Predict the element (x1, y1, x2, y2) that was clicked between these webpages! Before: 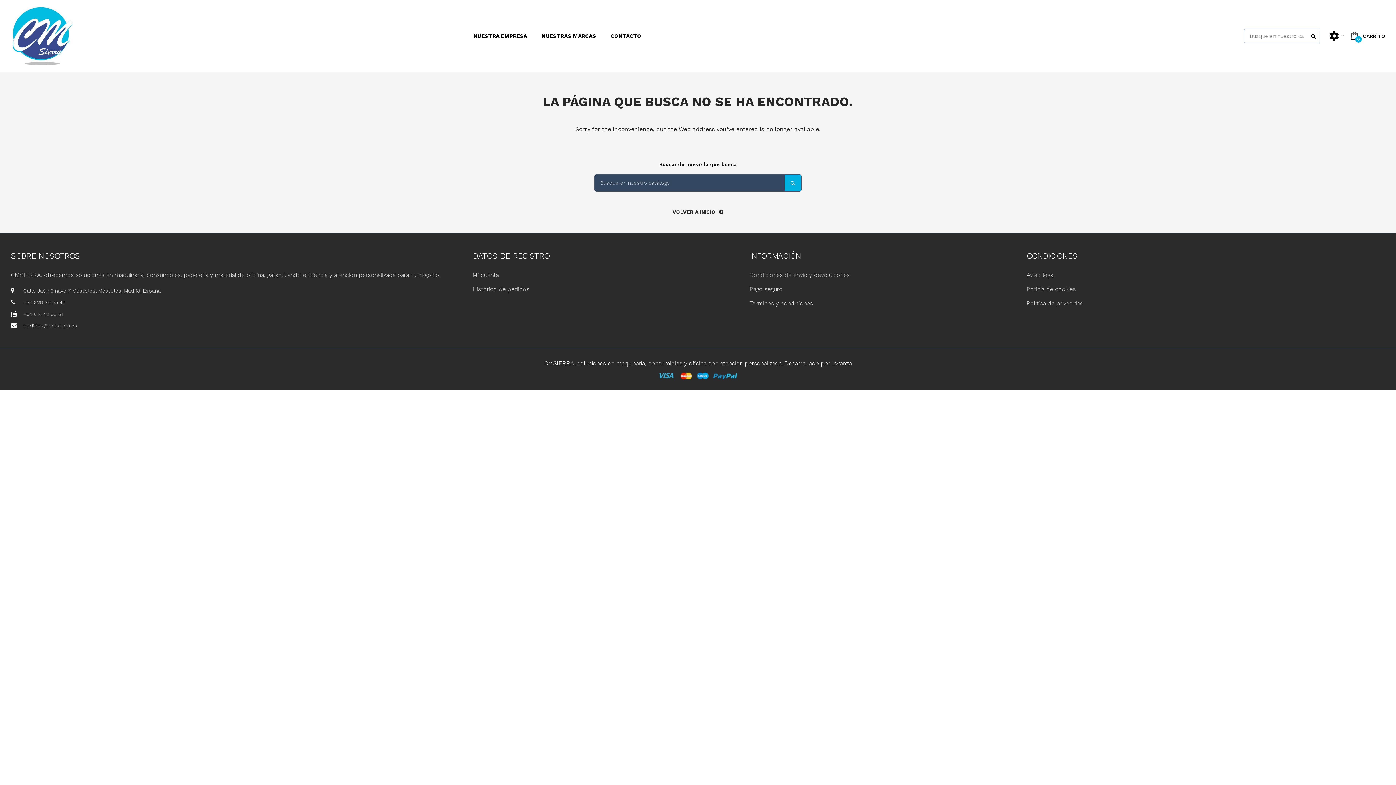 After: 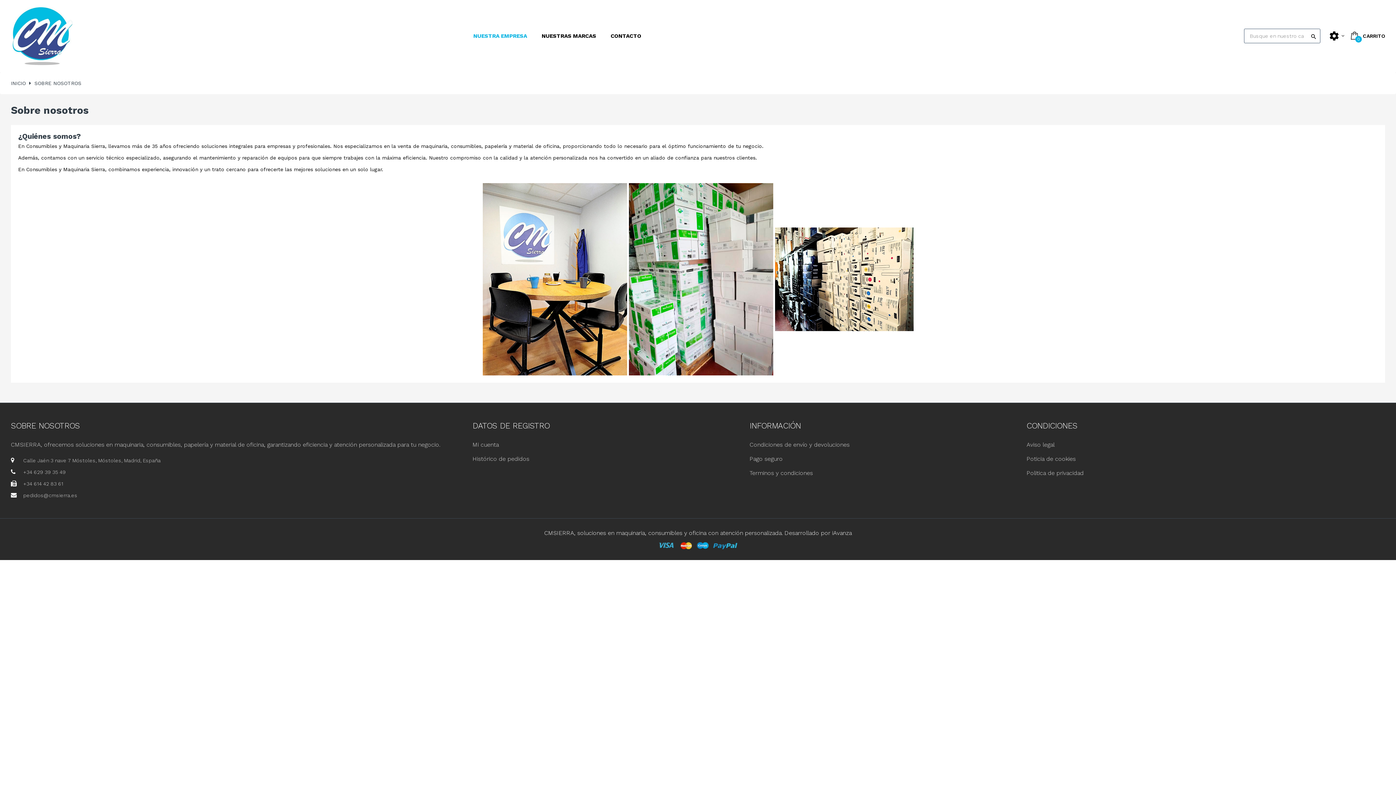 Action: label: NUESTRA EMPRESA bbox: (473, 27, 527, 44)